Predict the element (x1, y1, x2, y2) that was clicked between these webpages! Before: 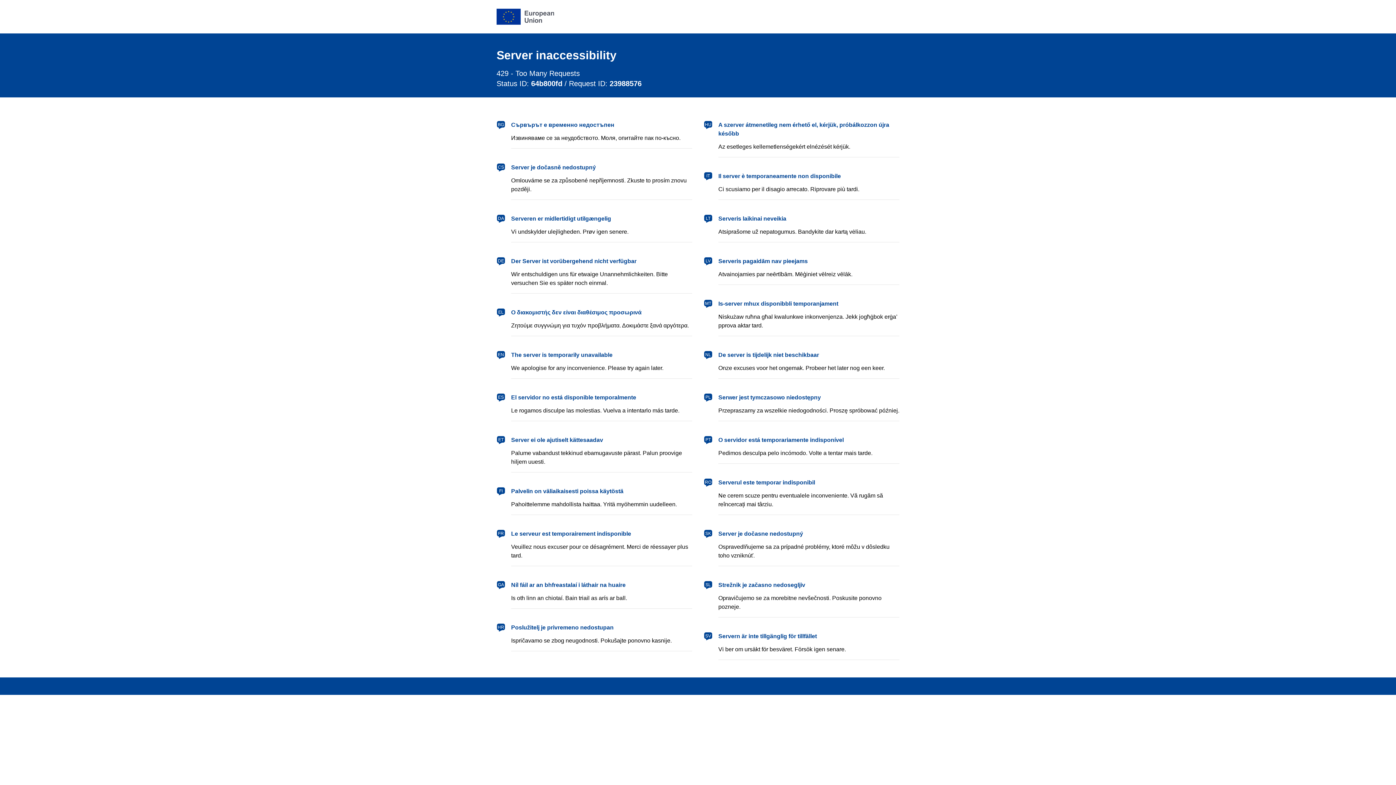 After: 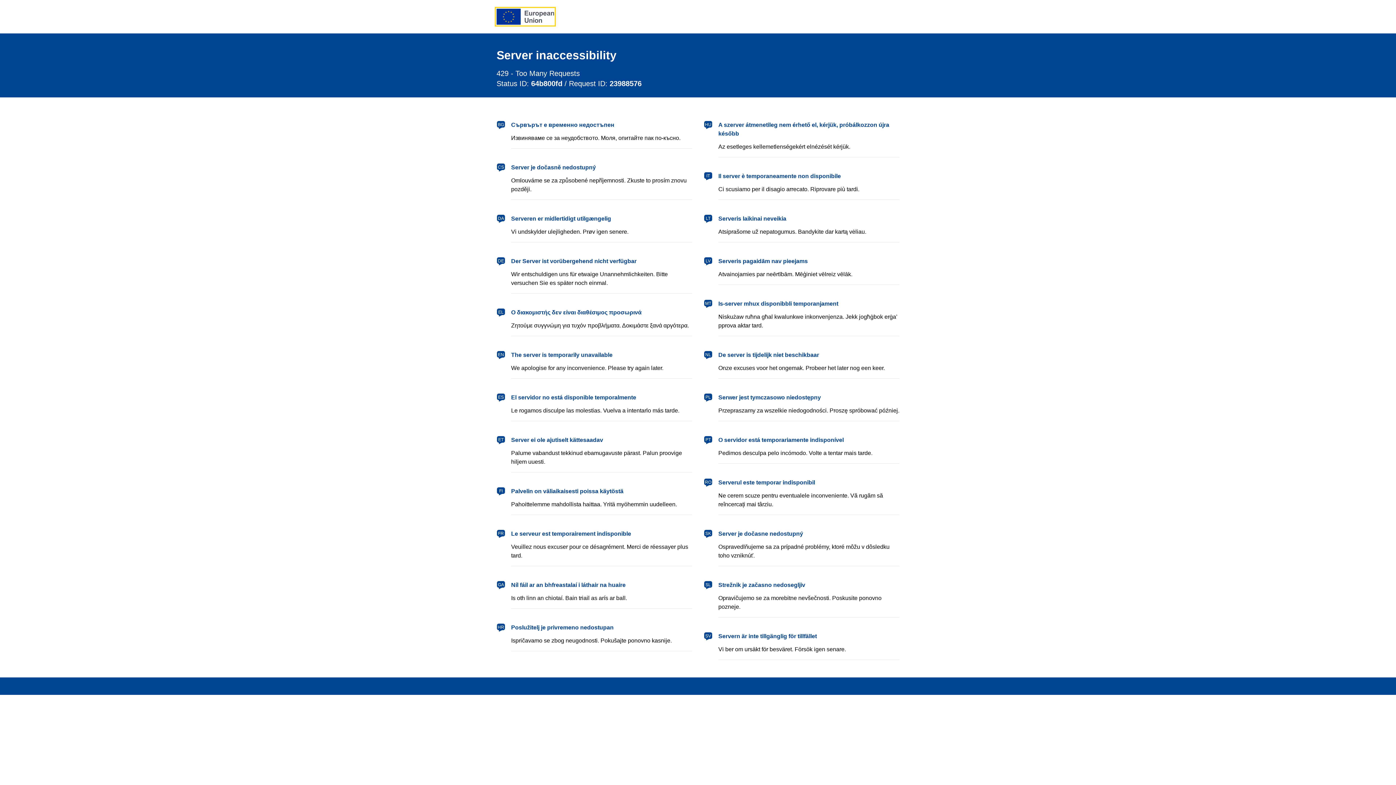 Action: label: European Union bbox: (496, 8, 554, 24)